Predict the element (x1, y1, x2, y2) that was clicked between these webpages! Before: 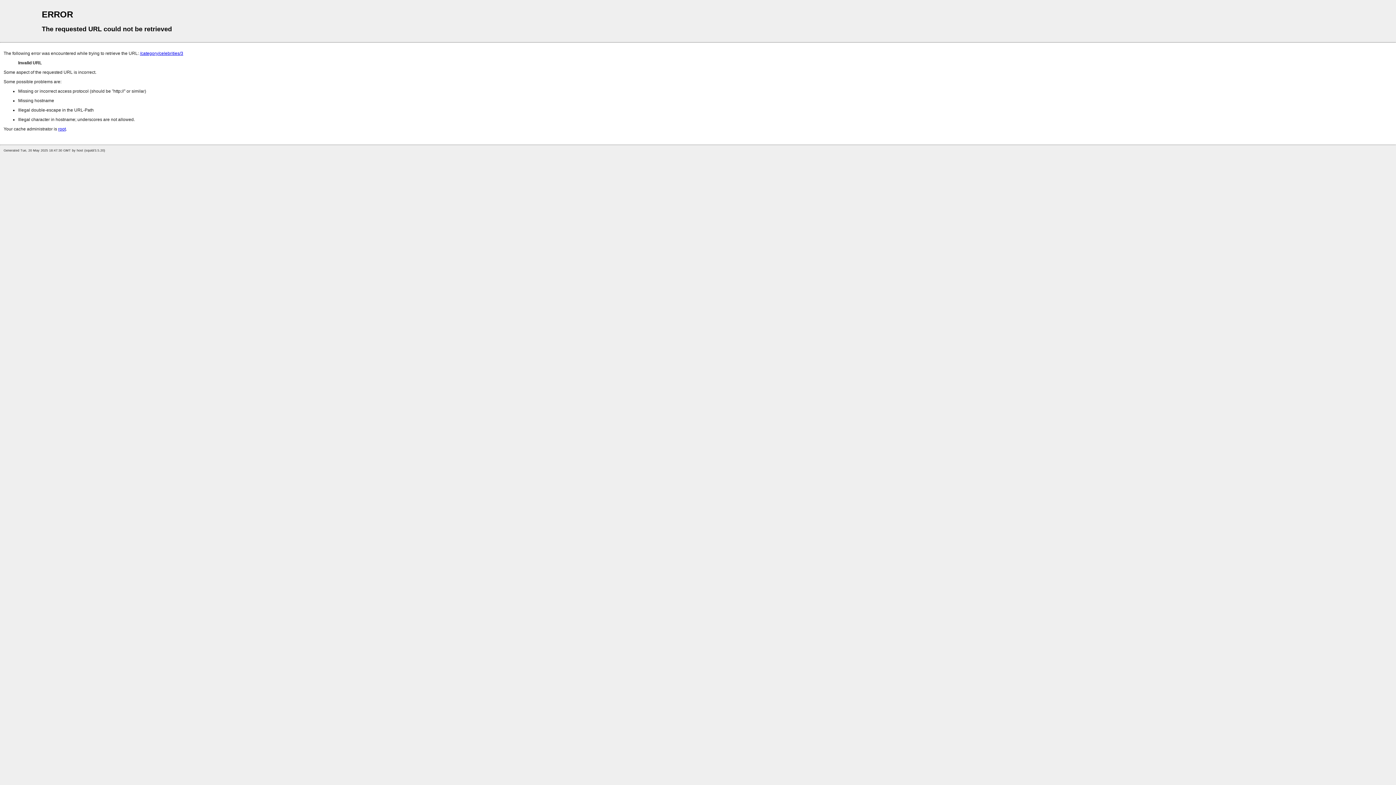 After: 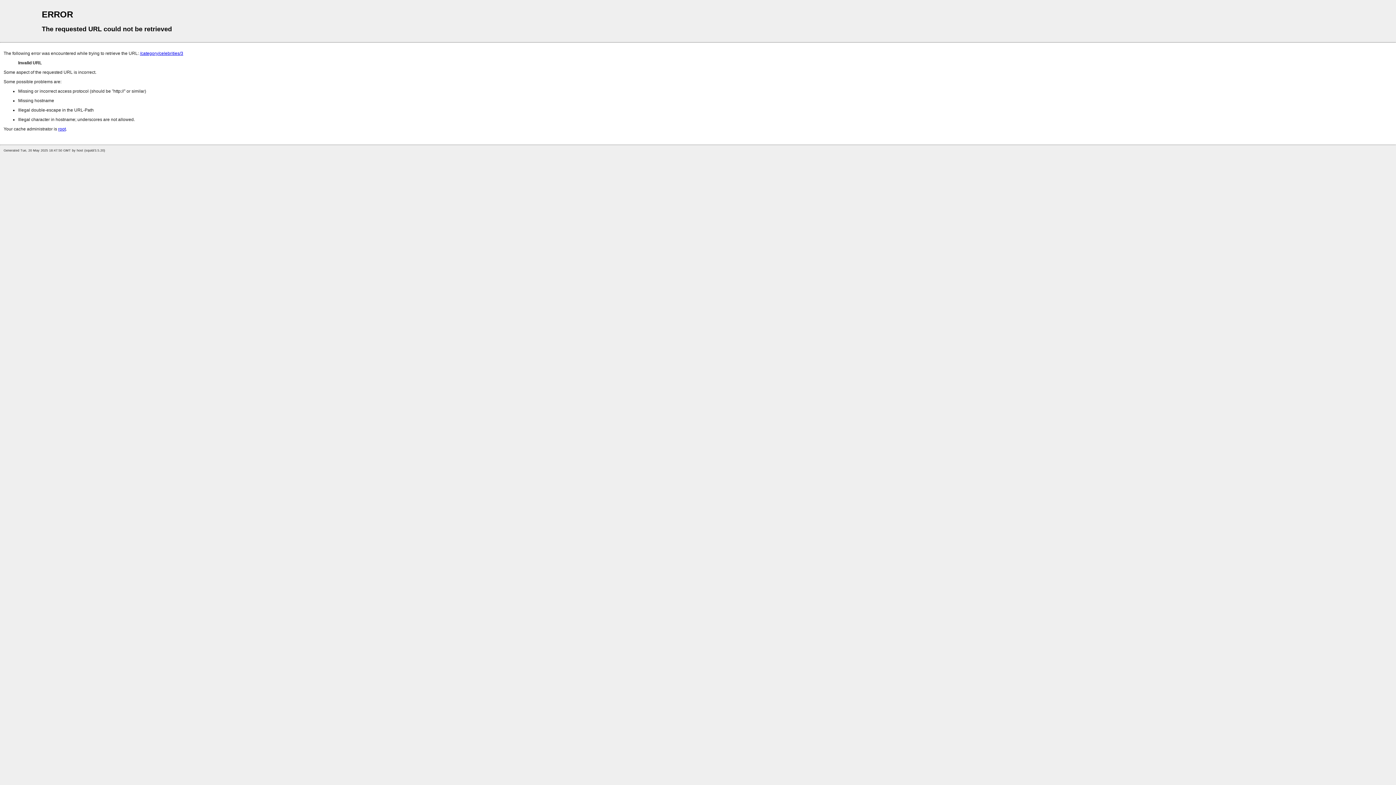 Action: label: /category/celebrities/3 bbox: (140, 50, 183, 56)